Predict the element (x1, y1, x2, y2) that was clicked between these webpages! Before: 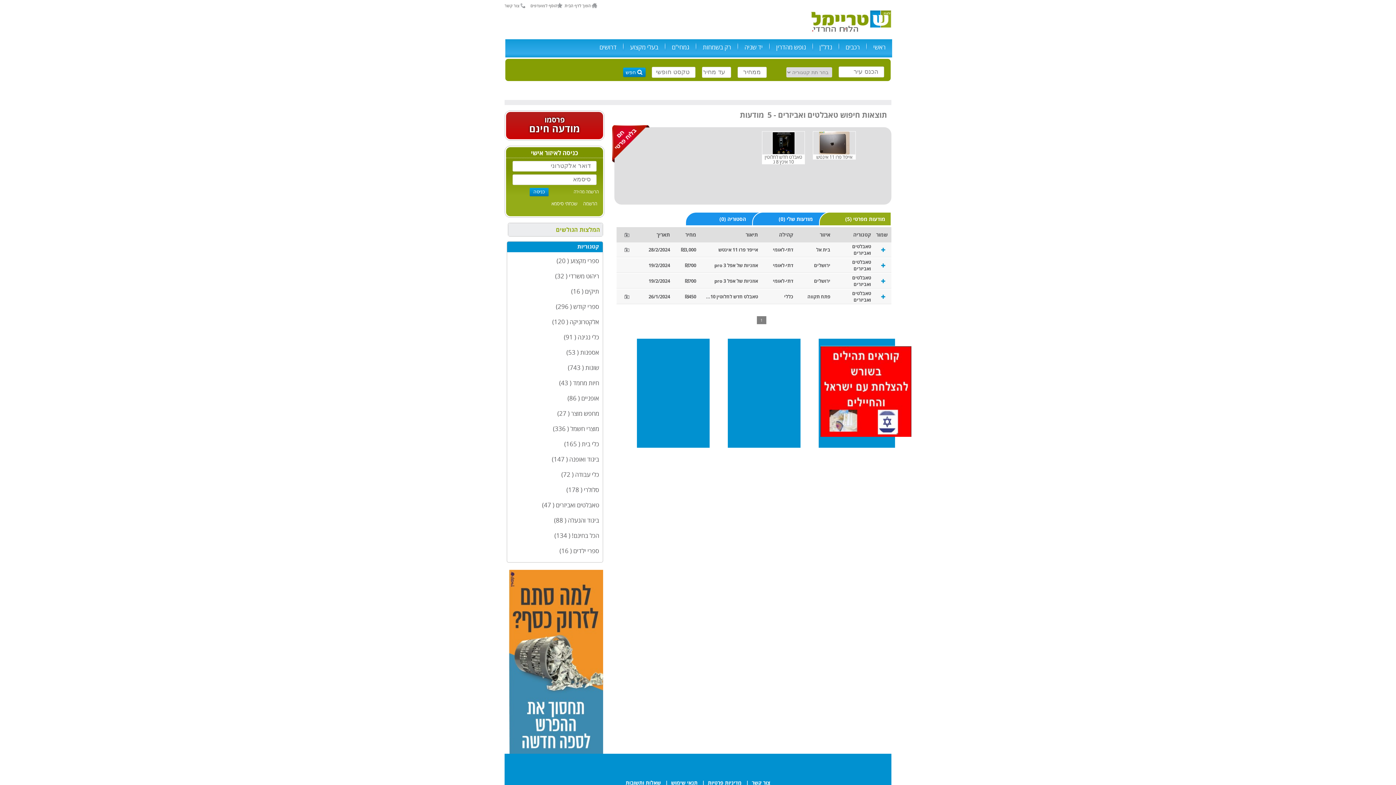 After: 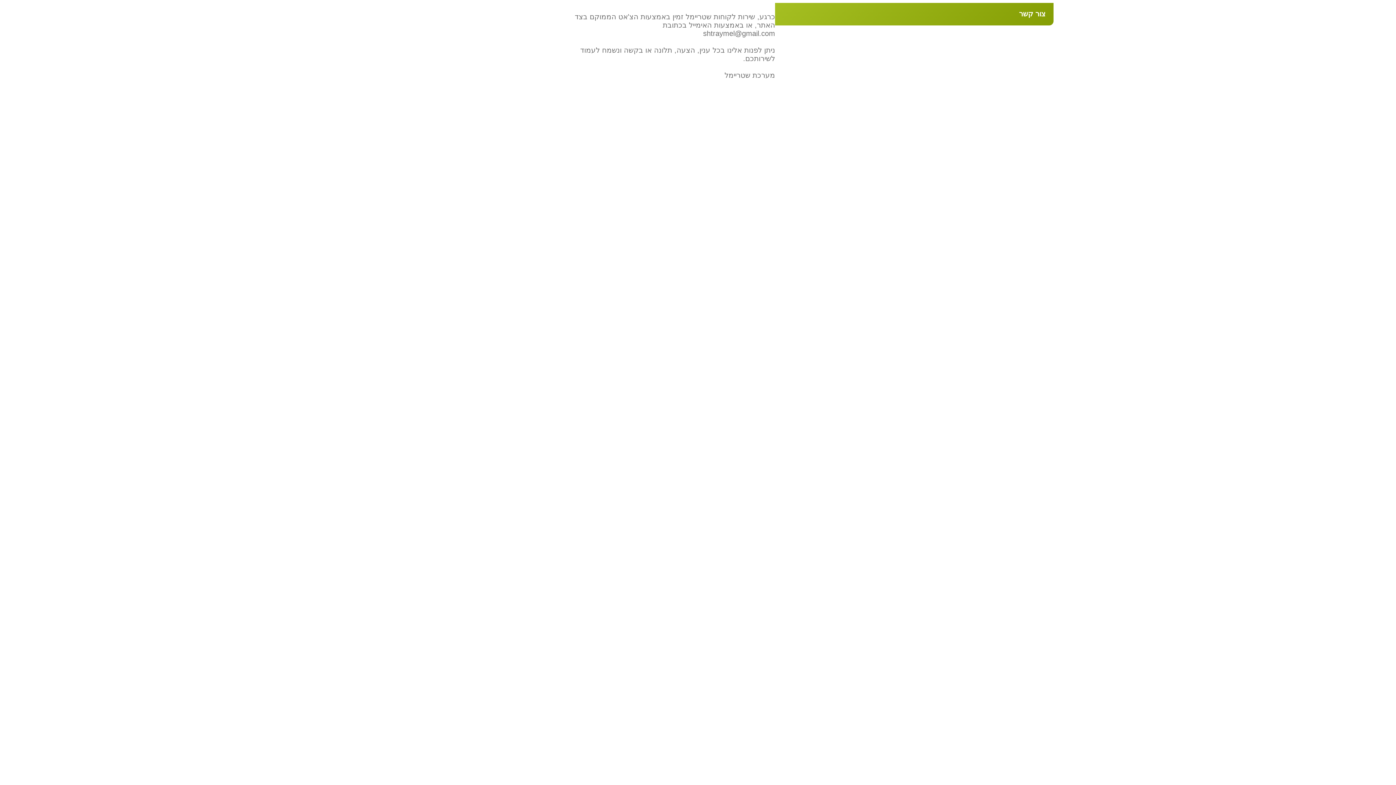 Action: bbox: (504, 2, 519, 8) label: צור קשר